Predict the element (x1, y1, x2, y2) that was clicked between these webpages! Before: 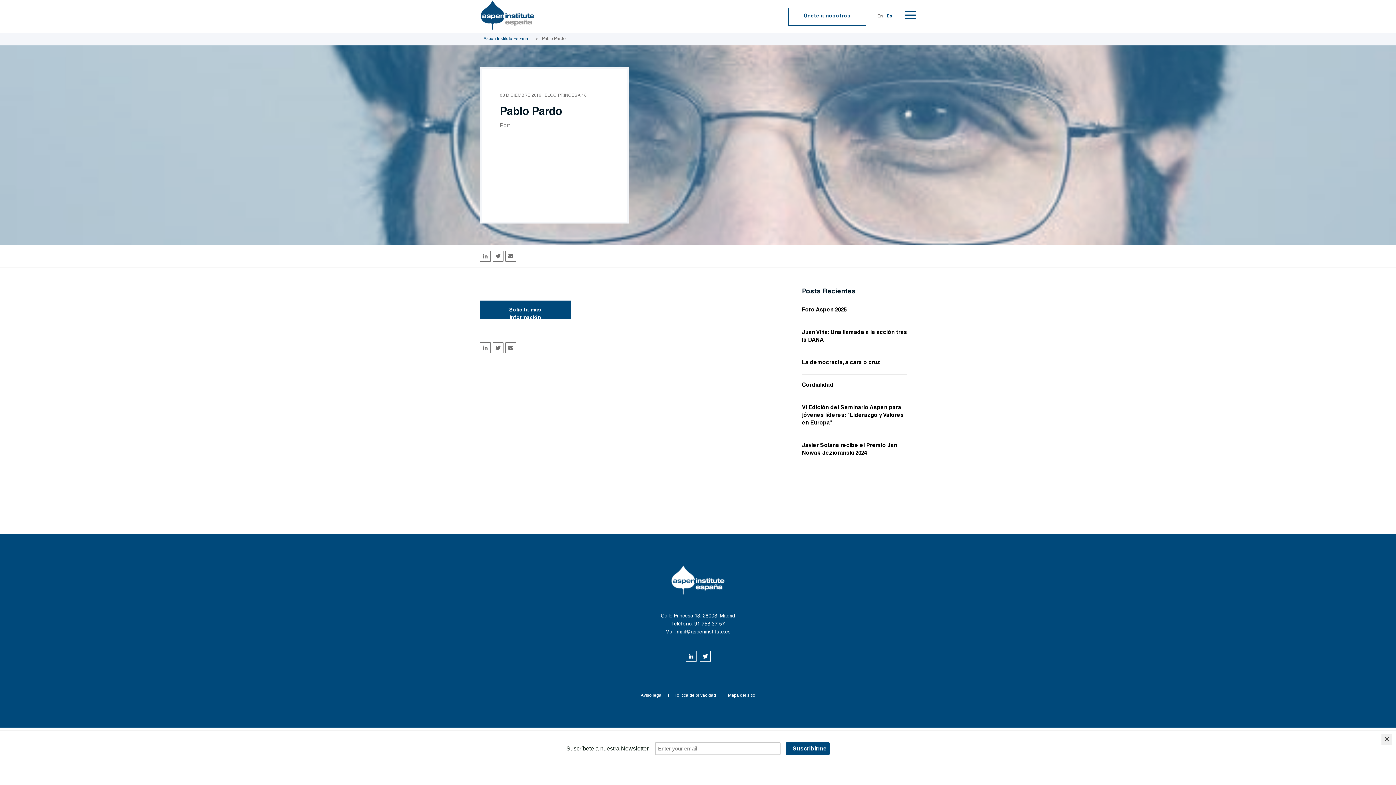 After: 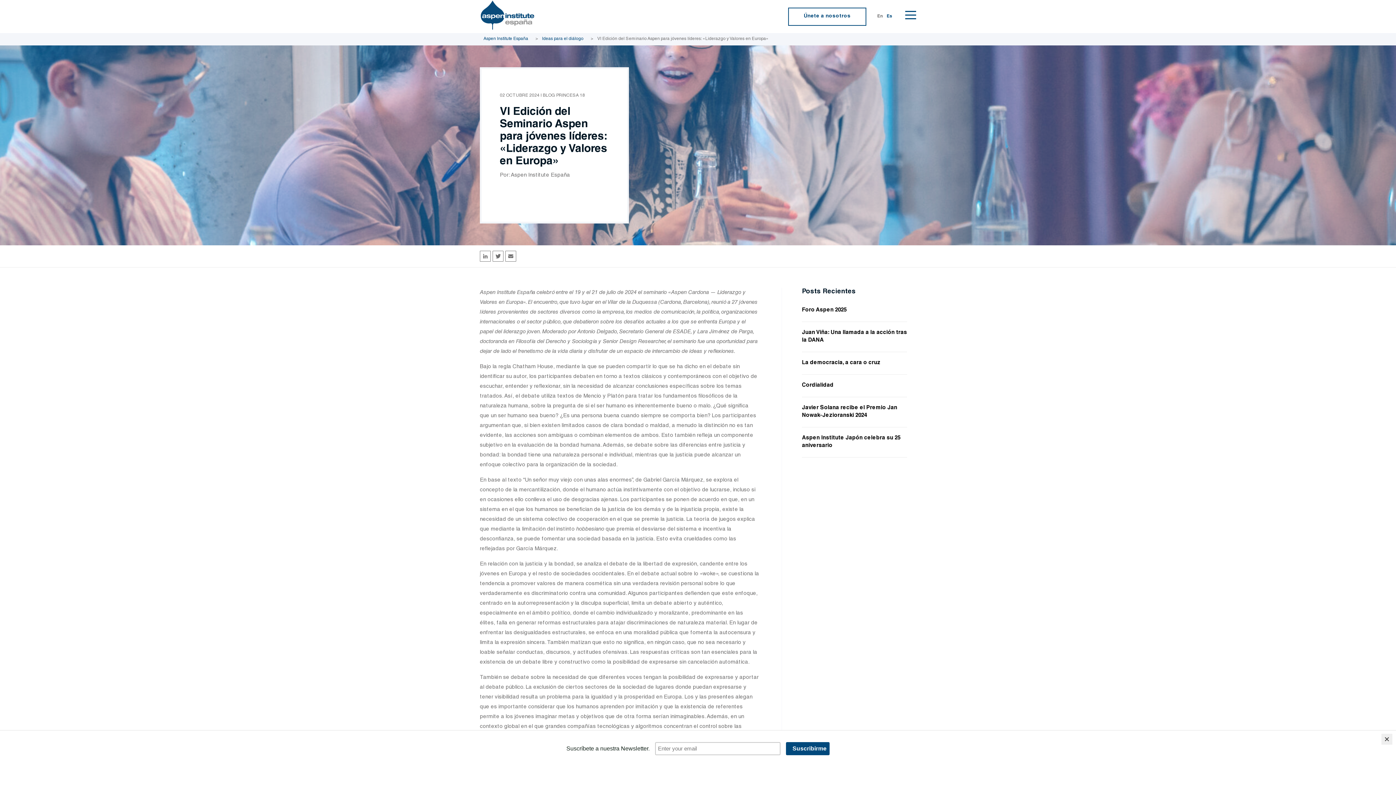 Action: label: VI Edición del Seminario Aspen para jóvenes líderes: "Liderazgo y Valores en Europa" bbox: (802, 405, 904, 426)